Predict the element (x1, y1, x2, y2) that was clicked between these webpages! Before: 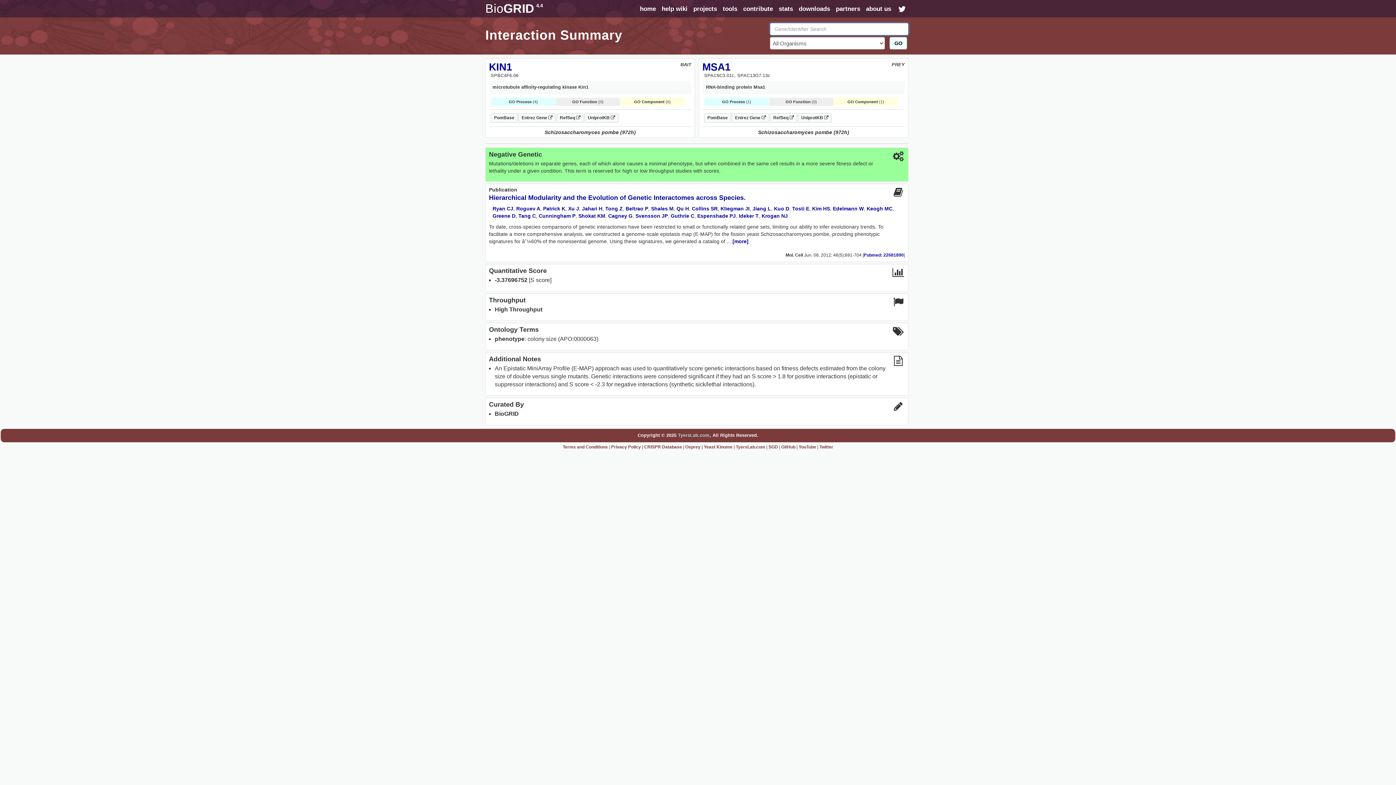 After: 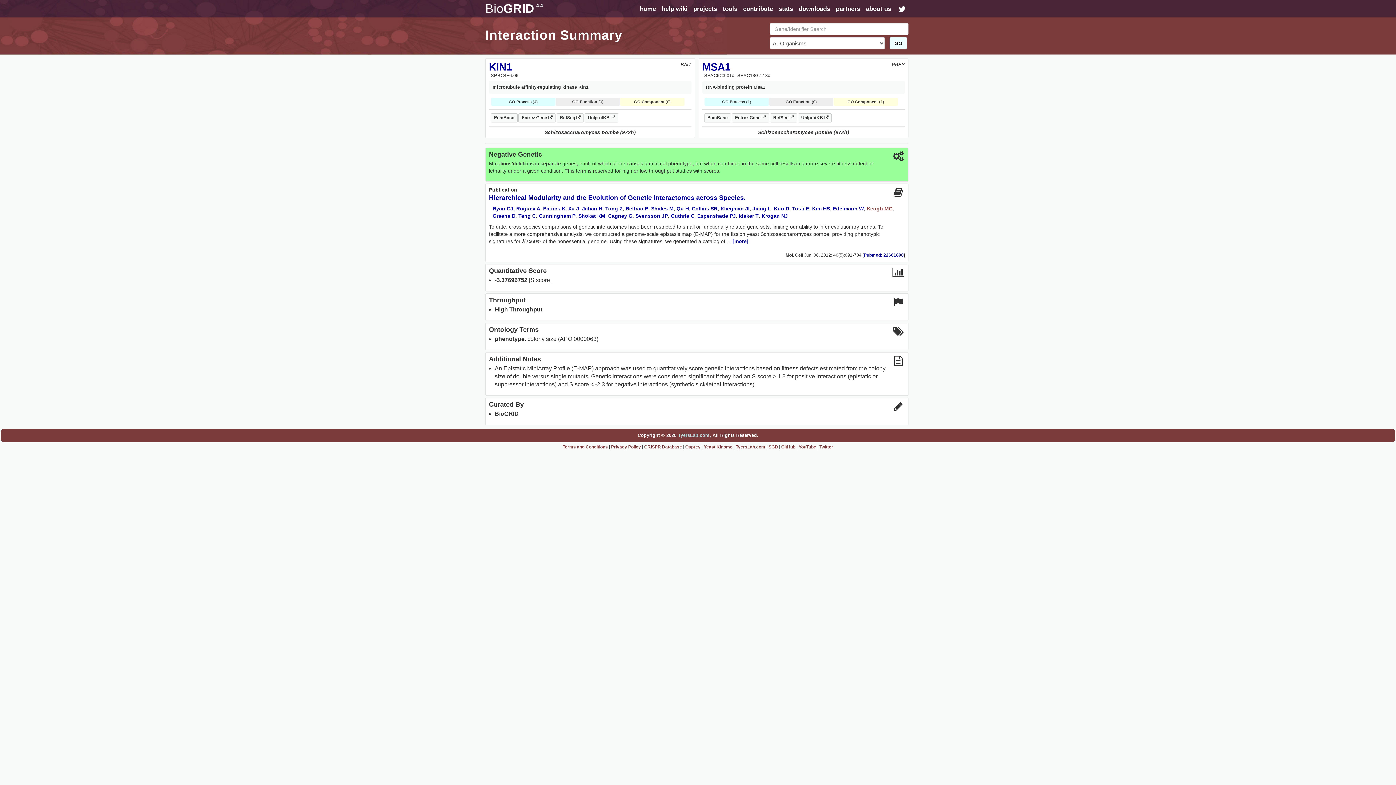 Action: bbox: (866, 205, 892, 211) label: Keogh MC